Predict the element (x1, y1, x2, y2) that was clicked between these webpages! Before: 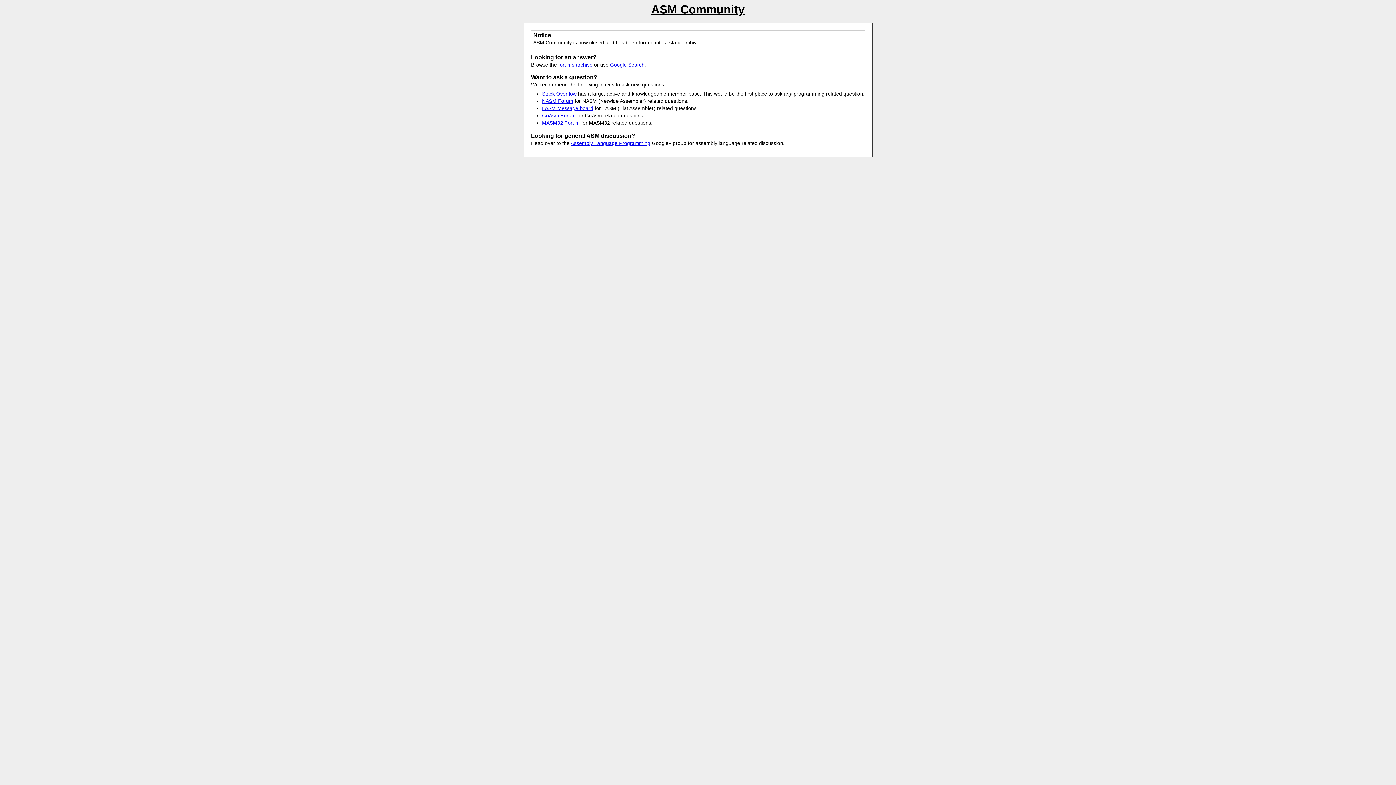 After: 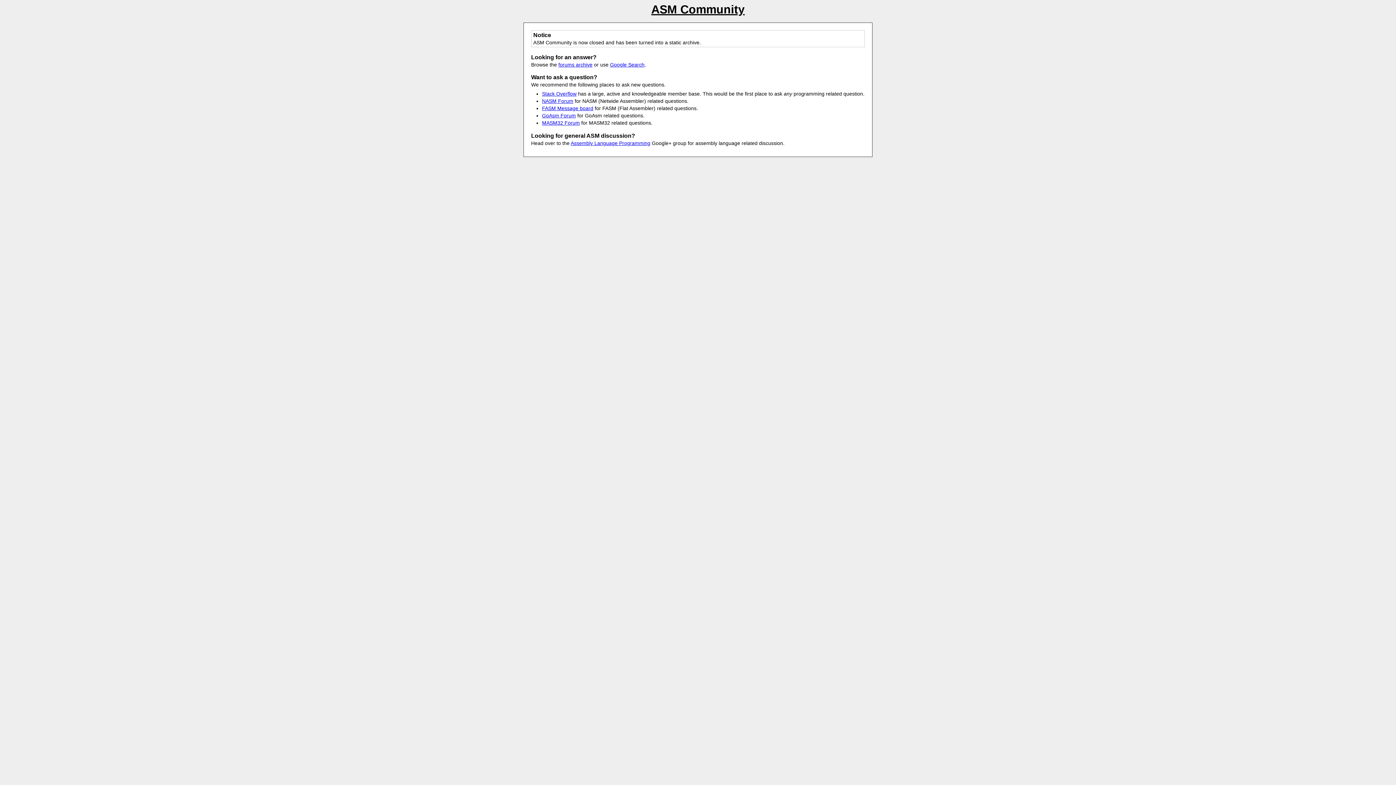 Action: bbox: (651, 2, 744, 16) label: ASM Community